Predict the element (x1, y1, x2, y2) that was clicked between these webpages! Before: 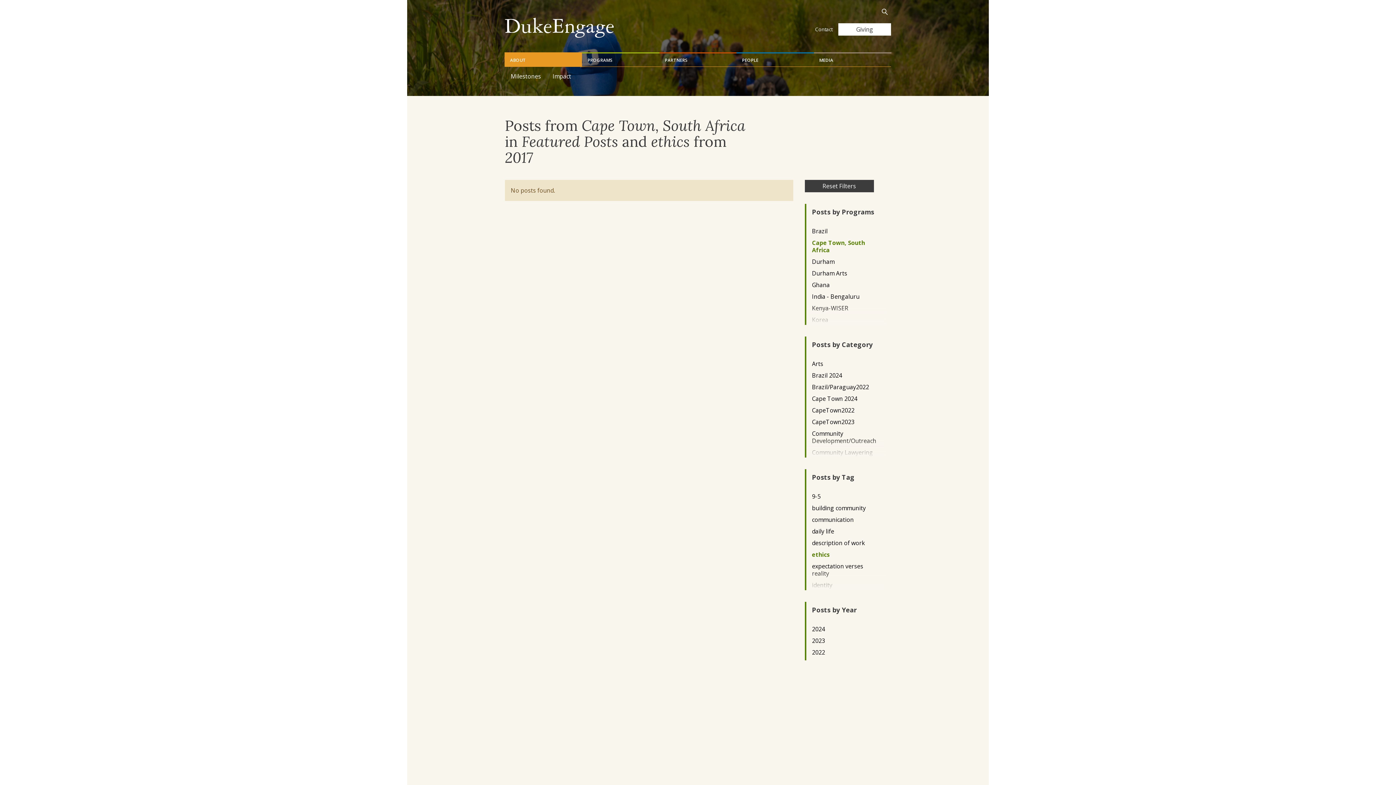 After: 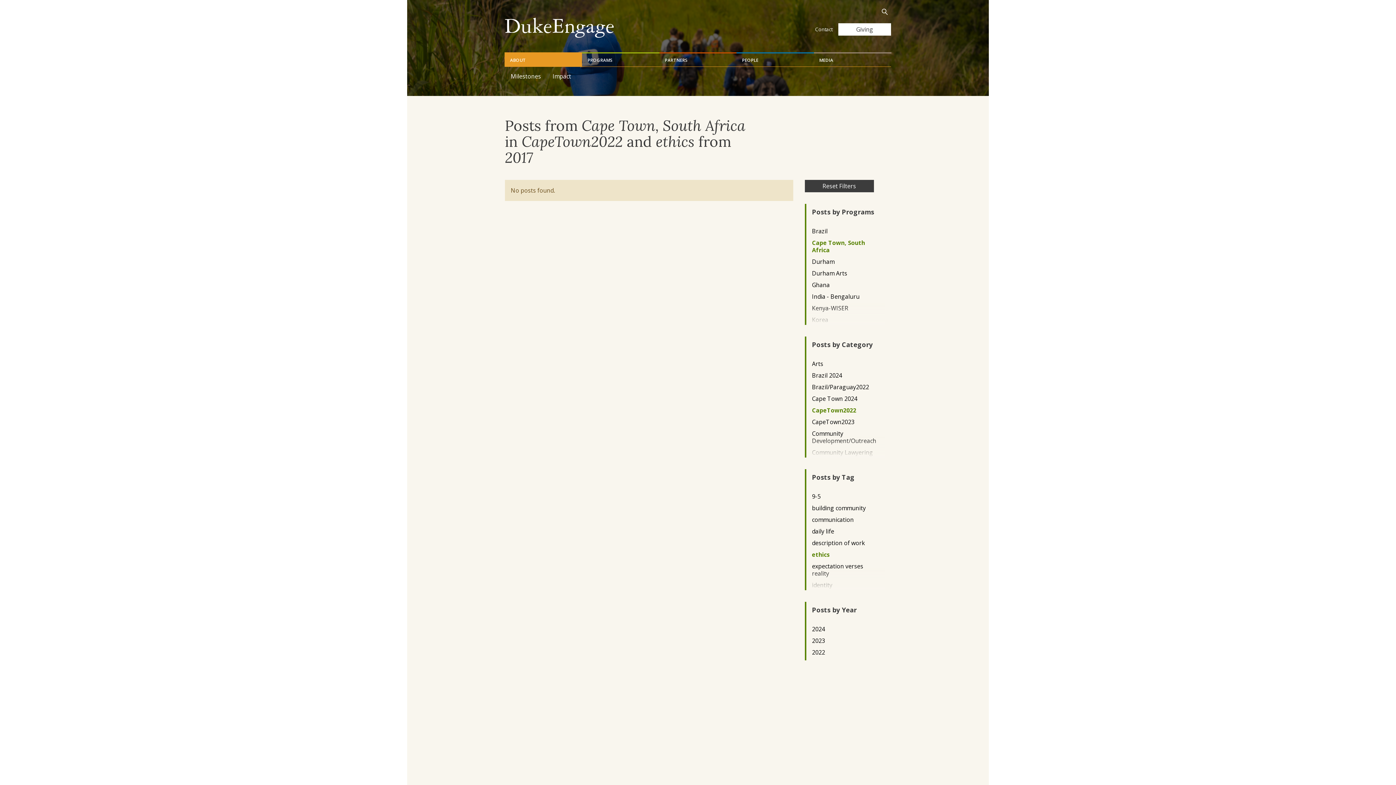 Action: bbox: (812, 406, 879, 414) label: CapeTown2022